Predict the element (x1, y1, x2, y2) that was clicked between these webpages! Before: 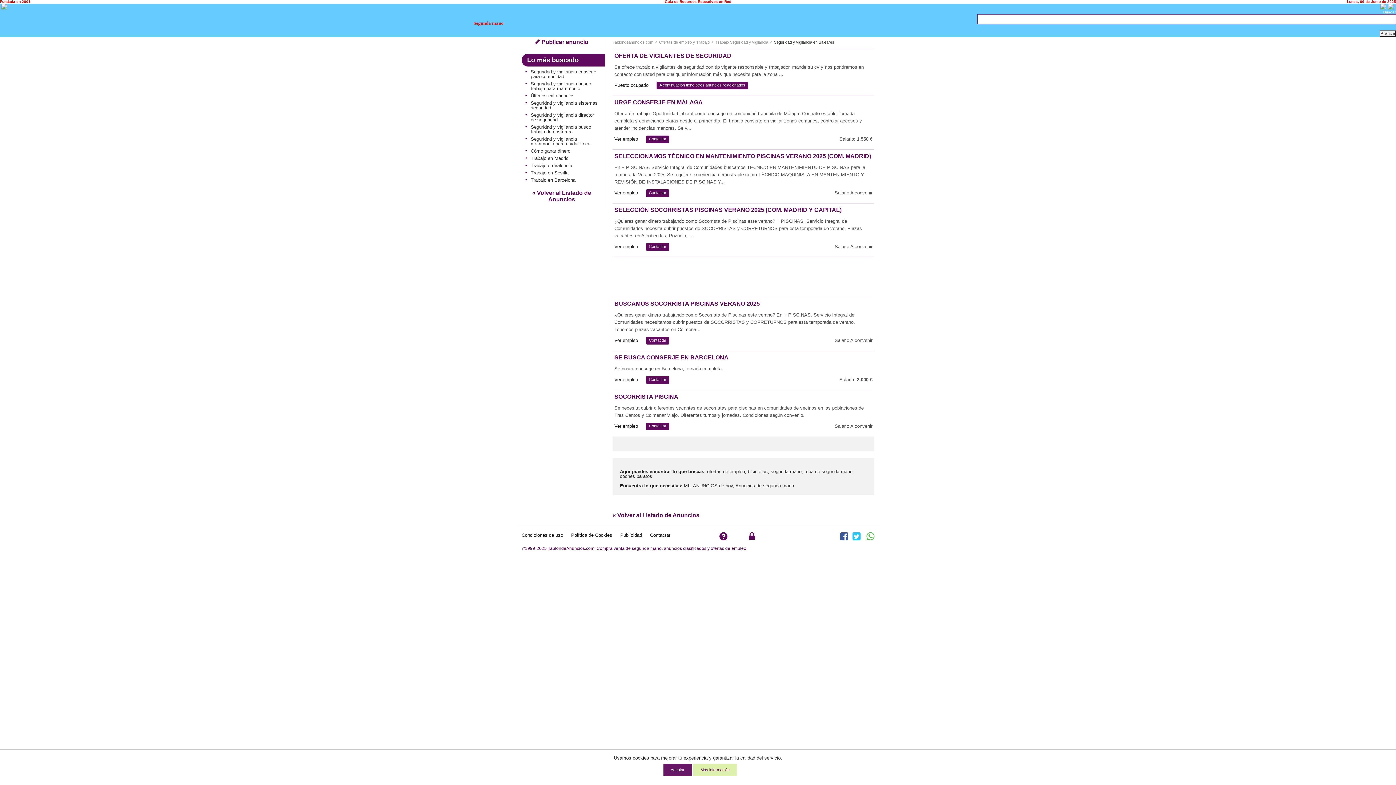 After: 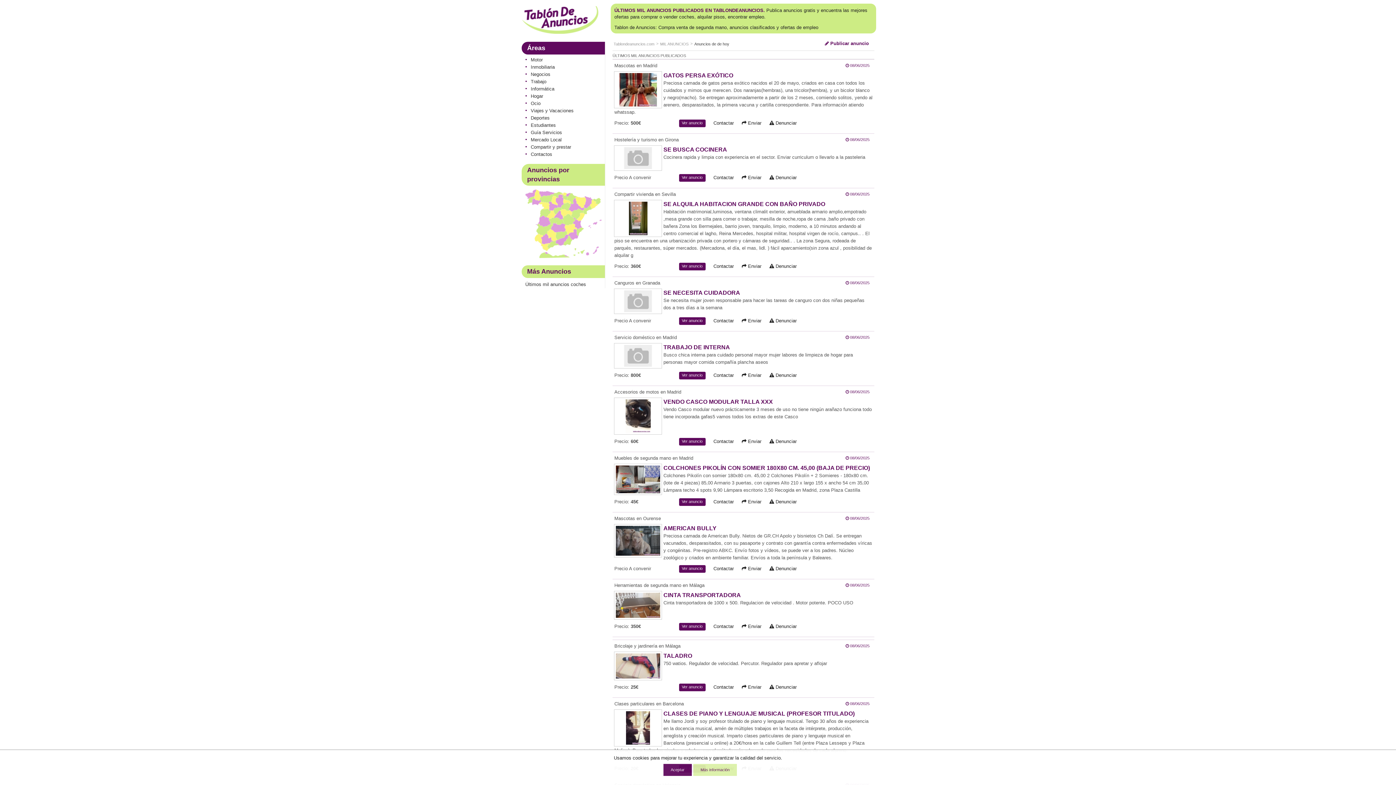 Action: label: Últimos mil anuncios bbox: (525, 93, 598, 98)